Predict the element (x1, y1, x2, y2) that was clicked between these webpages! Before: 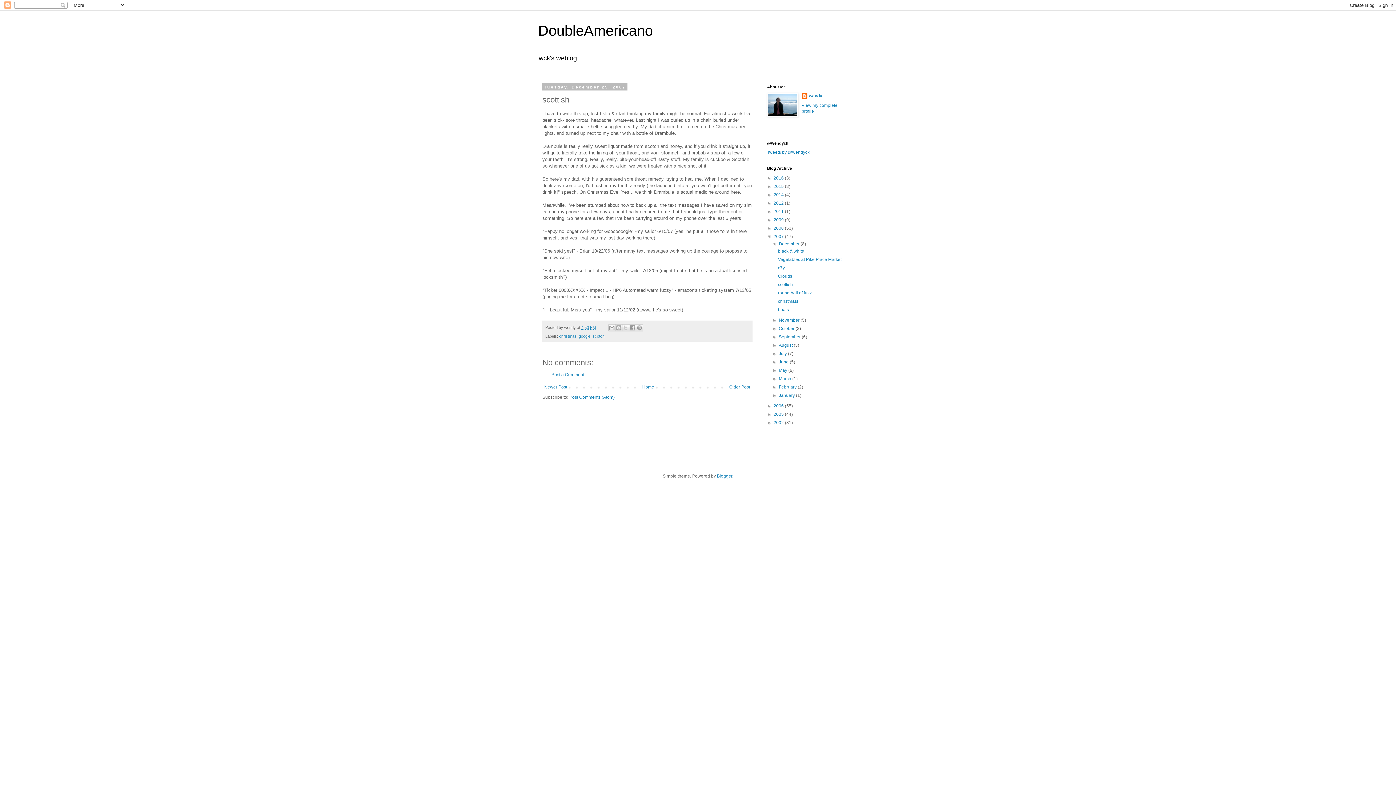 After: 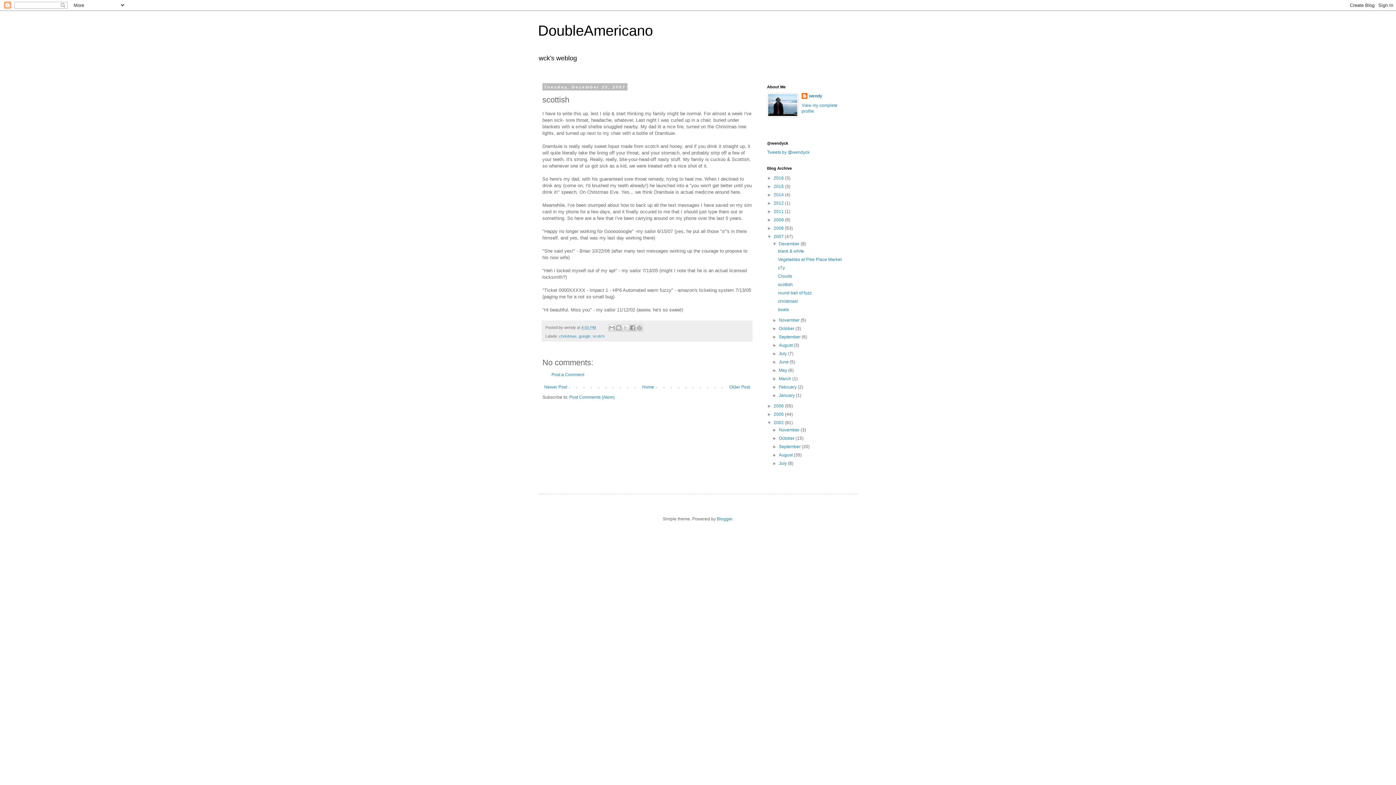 Action: label: ►   bbox: (767, 420, 773, 425)